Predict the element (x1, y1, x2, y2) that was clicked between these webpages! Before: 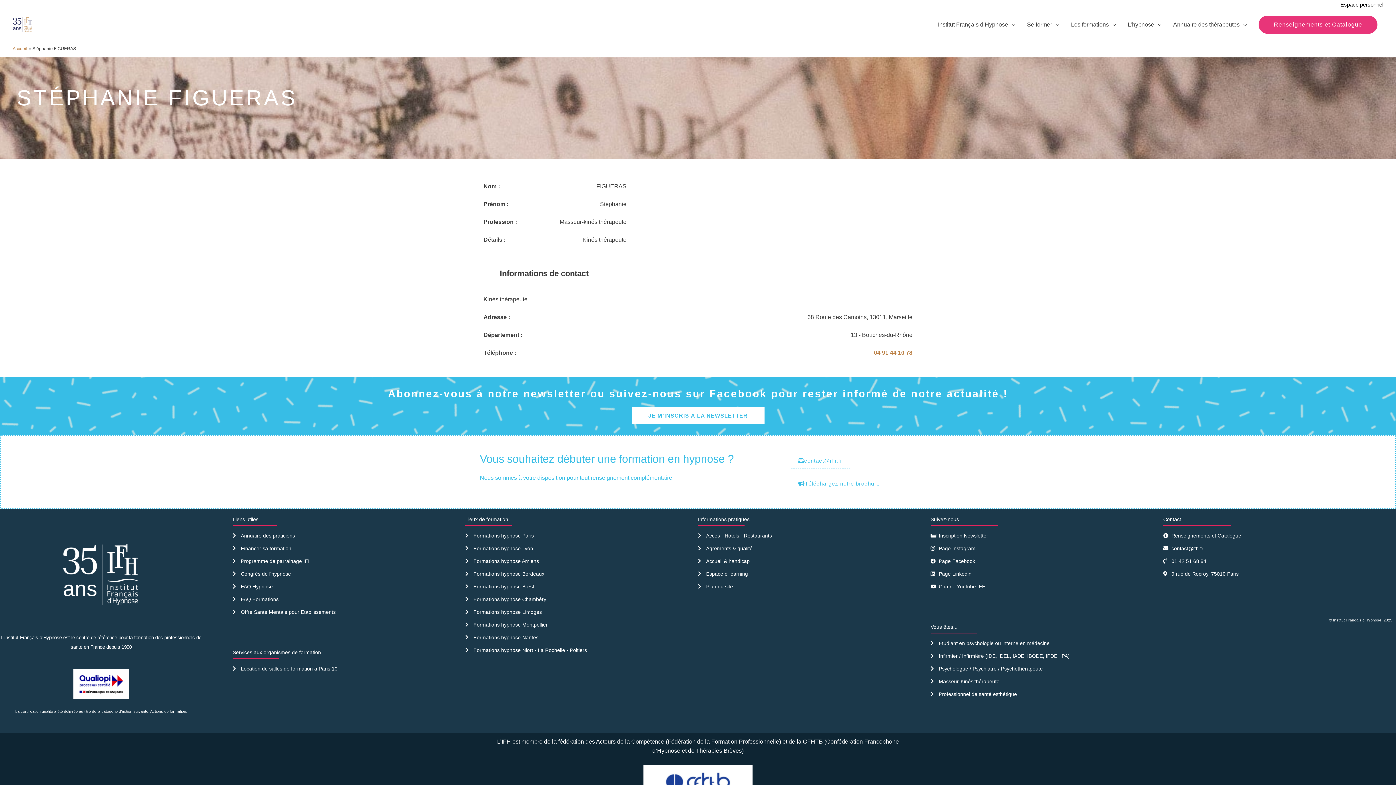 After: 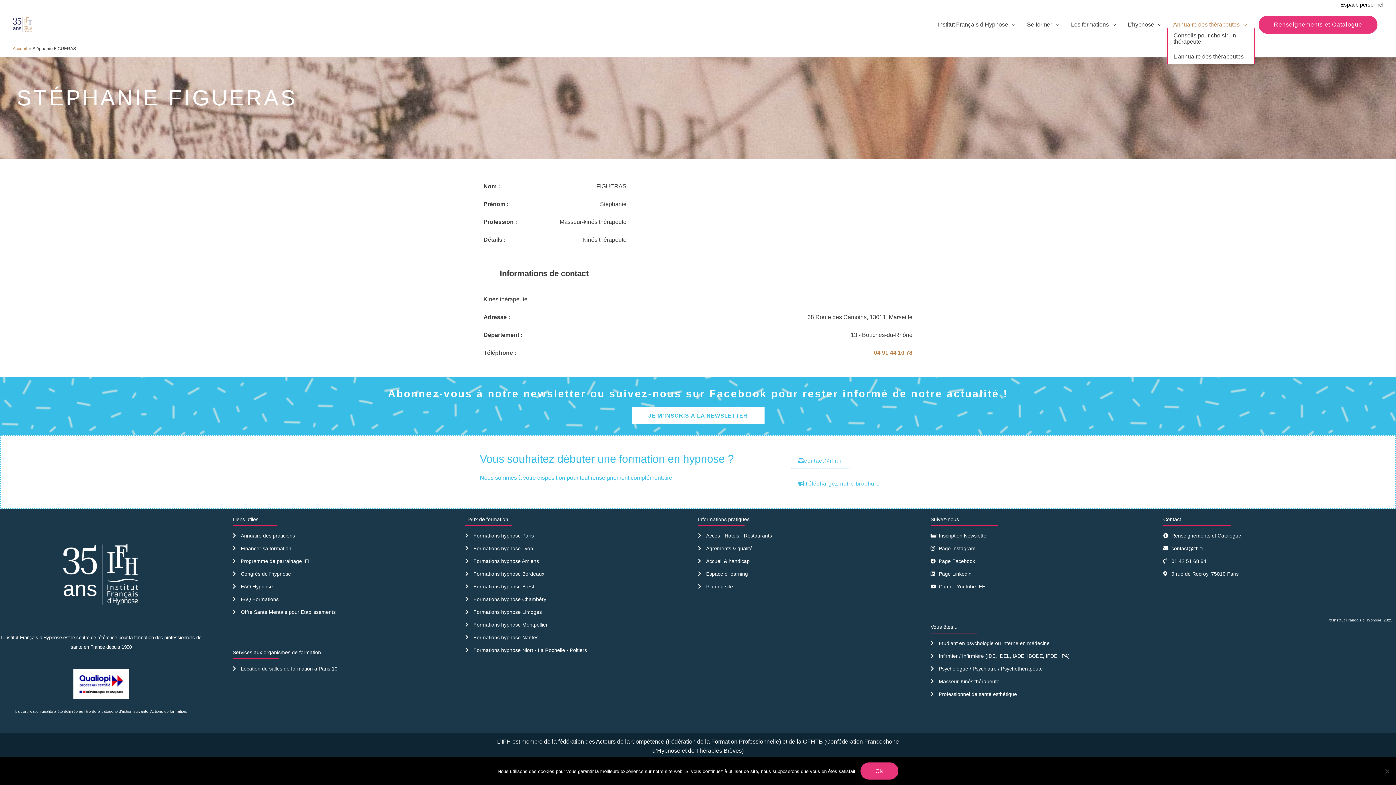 Action: bbox: (1167, 21, 1253, 27) label: Annuaire des thérapeutes